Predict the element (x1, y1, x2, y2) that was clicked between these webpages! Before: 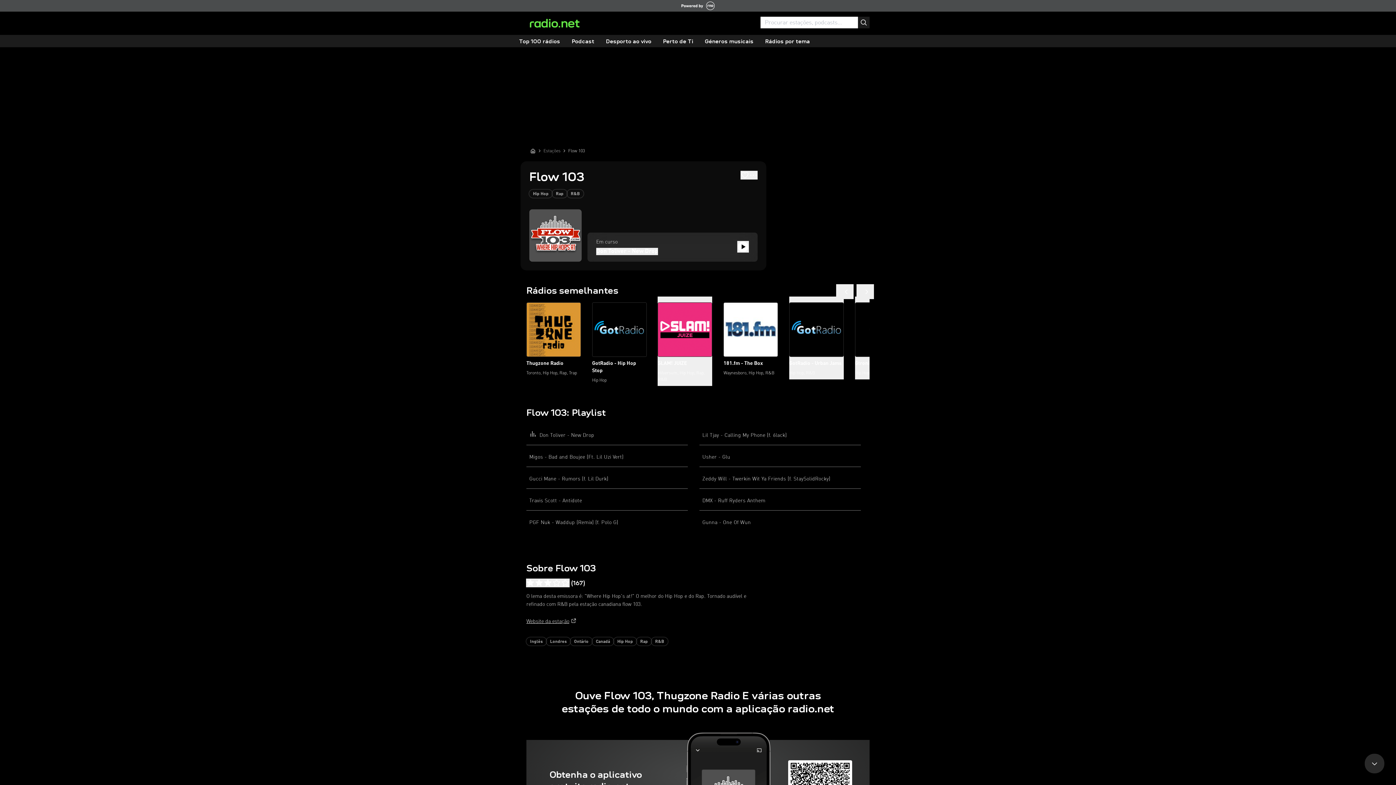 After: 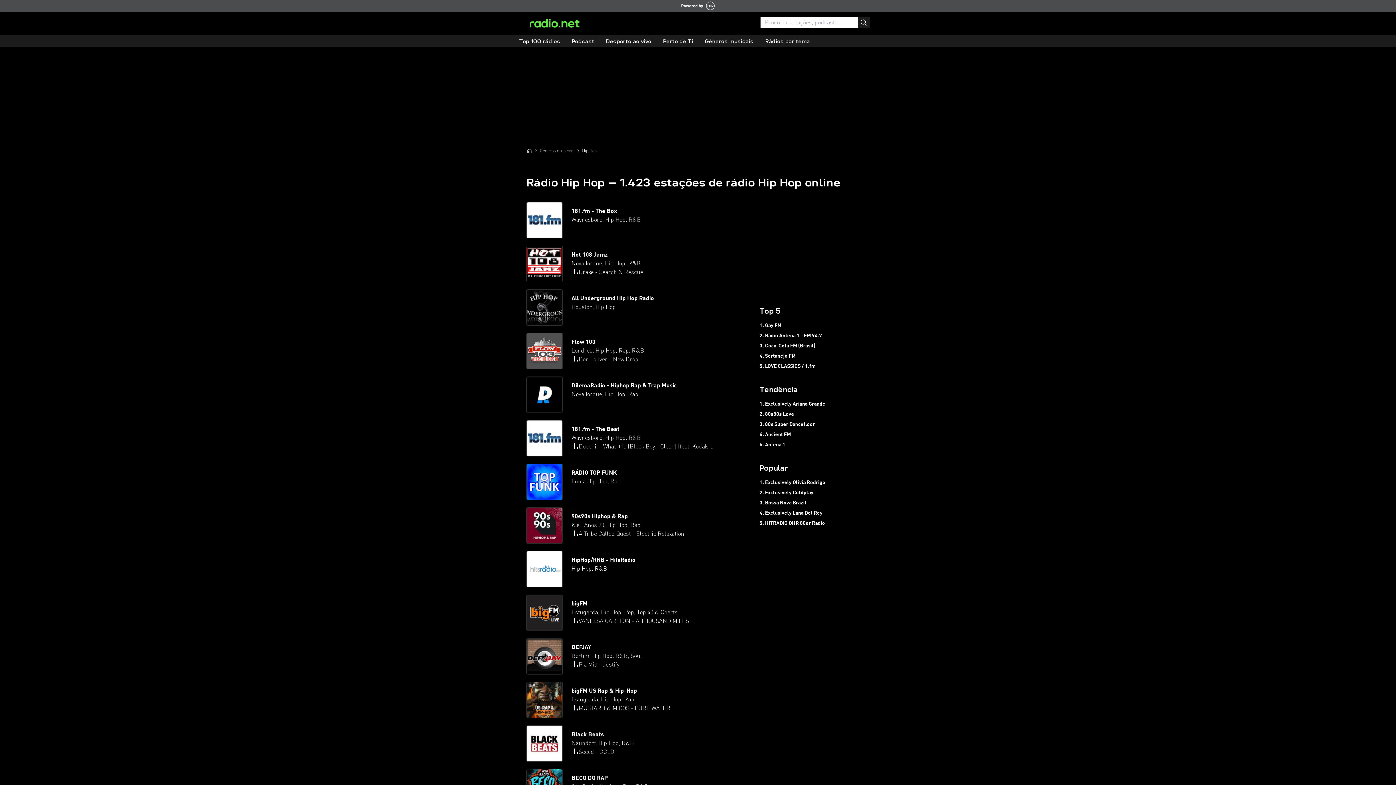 Action: bbox: (613, 637, 636, 645) label: Hip Hop